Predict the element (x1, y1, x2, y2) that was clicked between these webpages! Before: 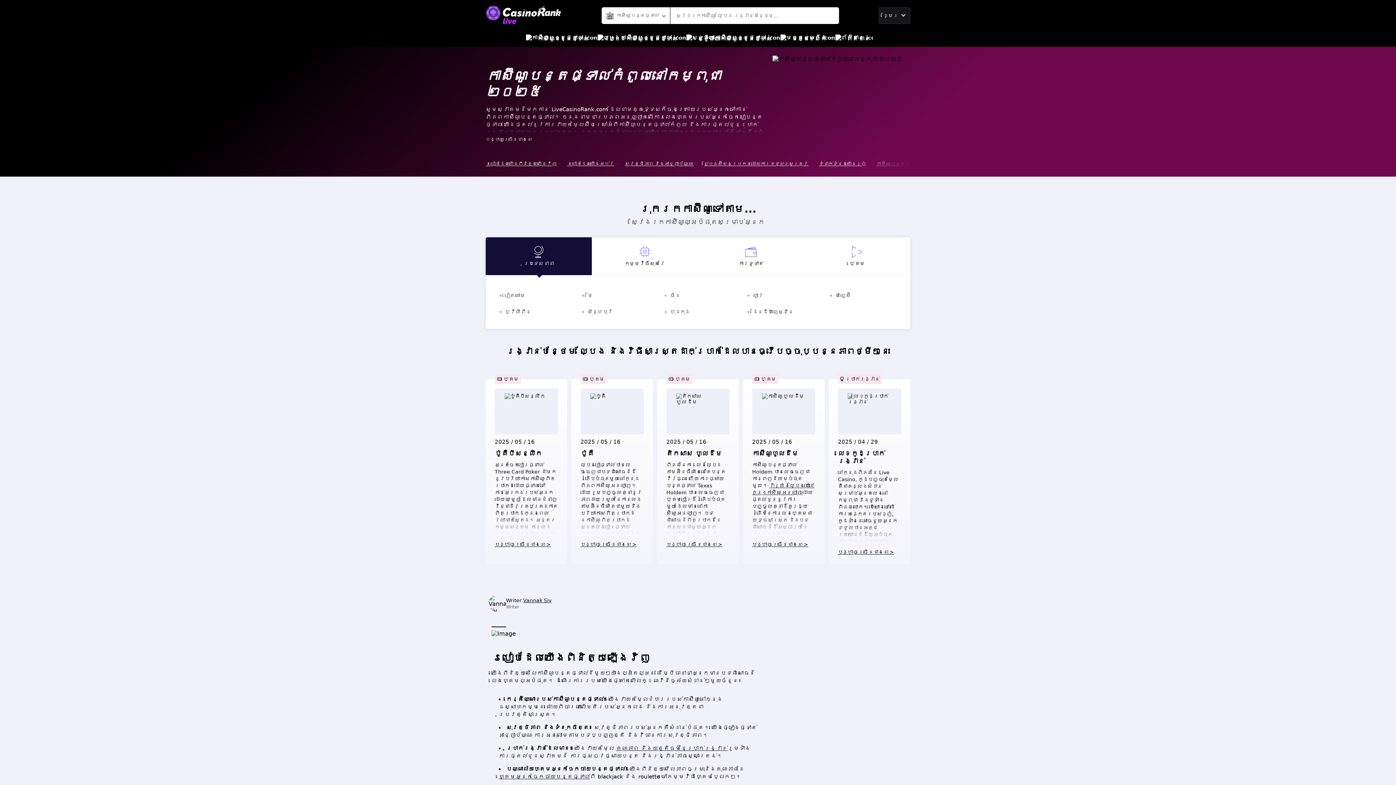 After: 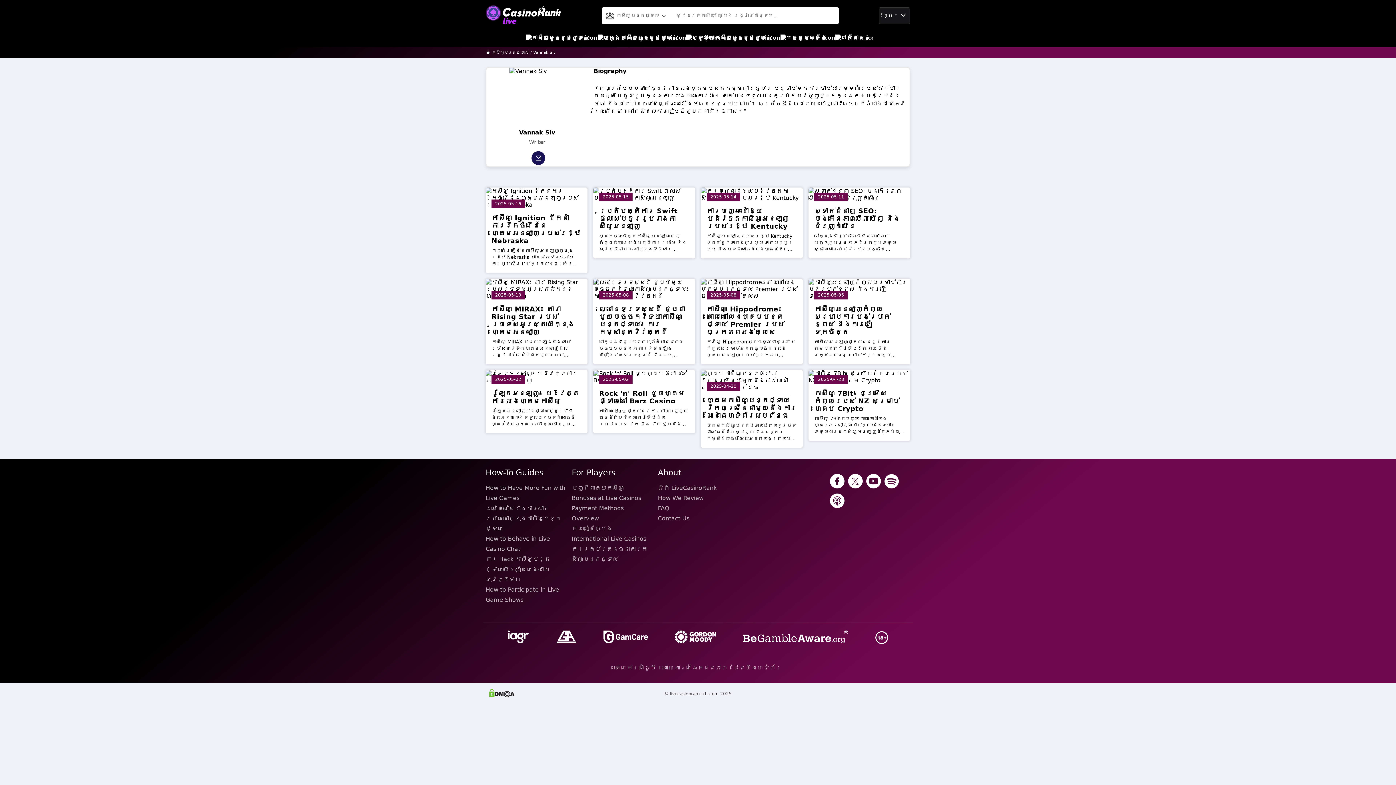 Action: bbox: (523, 597, 551, 603) label: Vannak Siv